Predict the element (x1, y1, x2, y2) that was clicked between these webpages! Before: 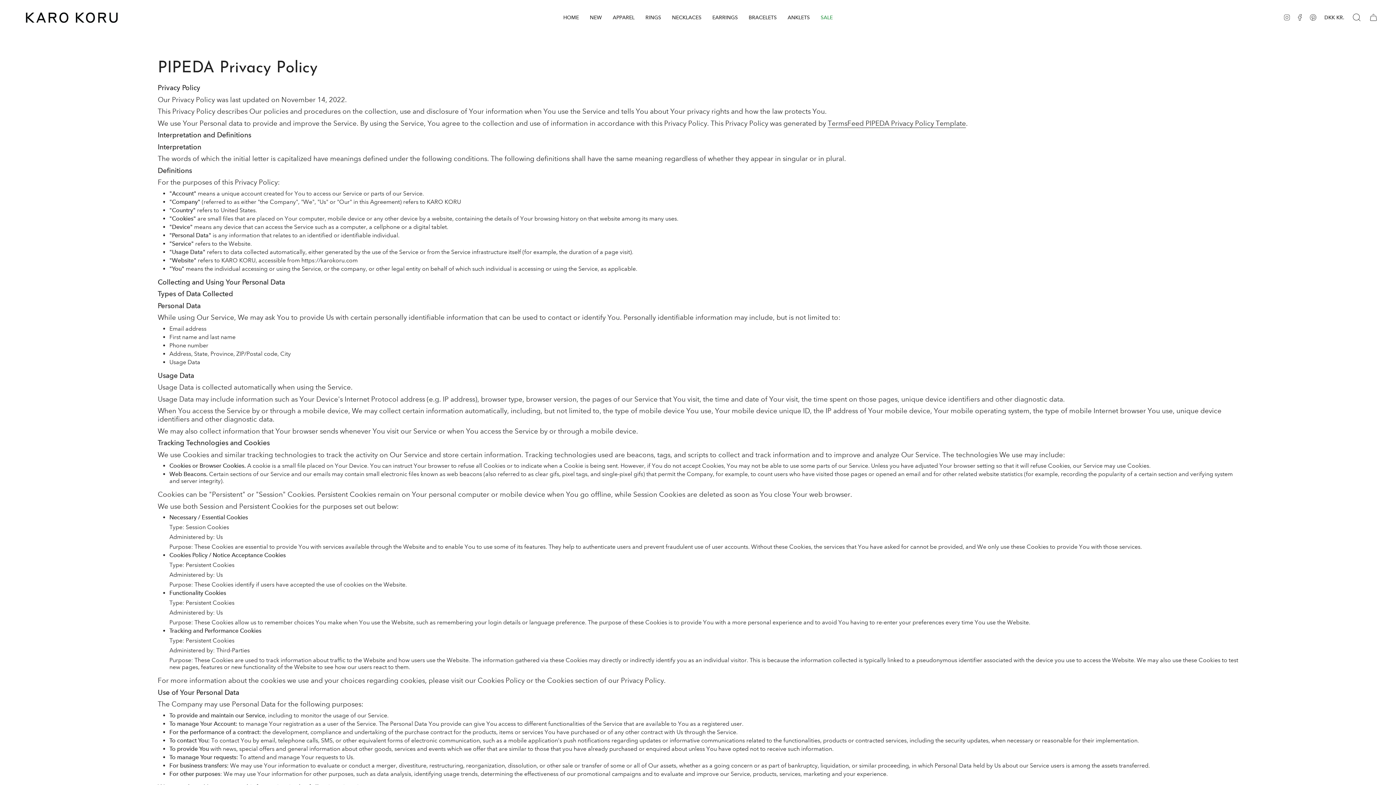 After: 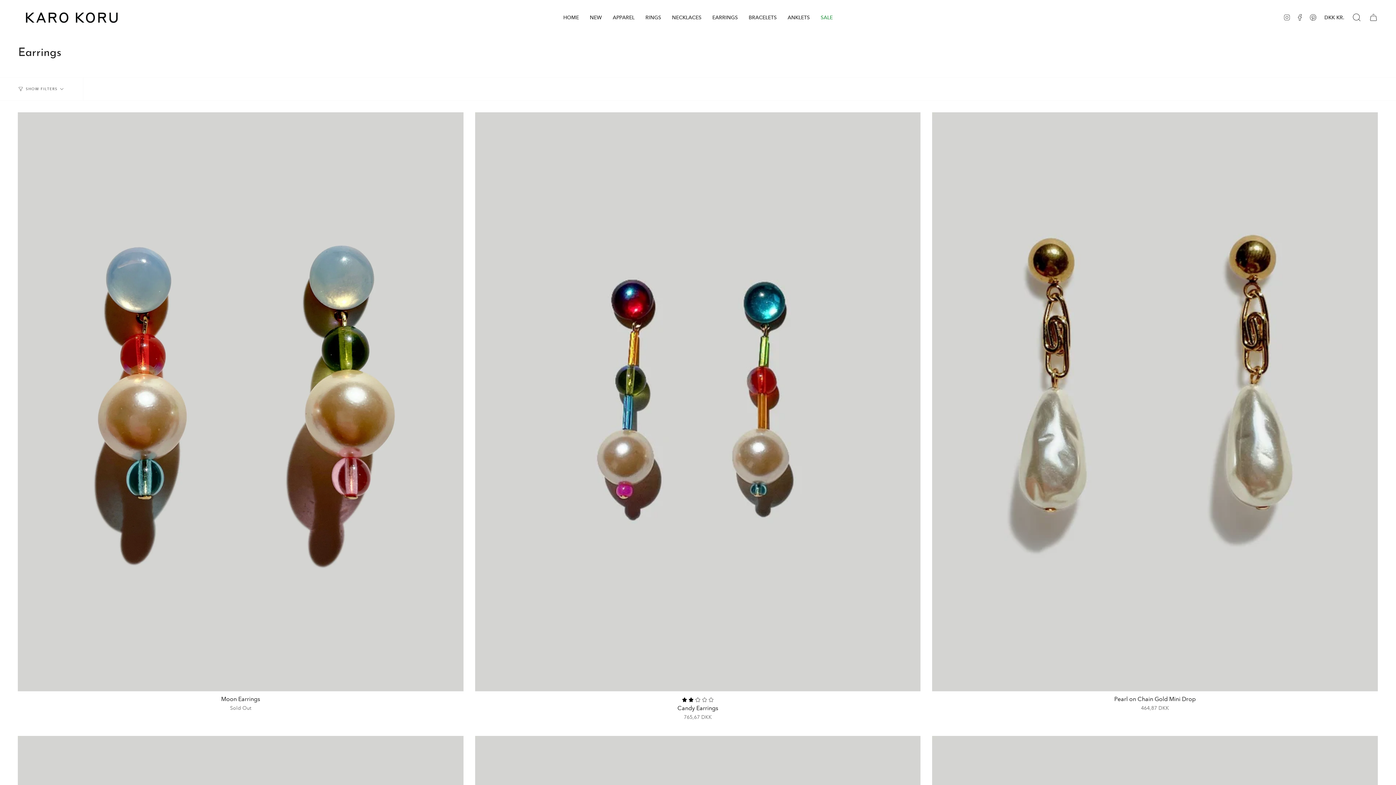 Action: label: EARRINGS bbox: (707, 0, 743, 35)